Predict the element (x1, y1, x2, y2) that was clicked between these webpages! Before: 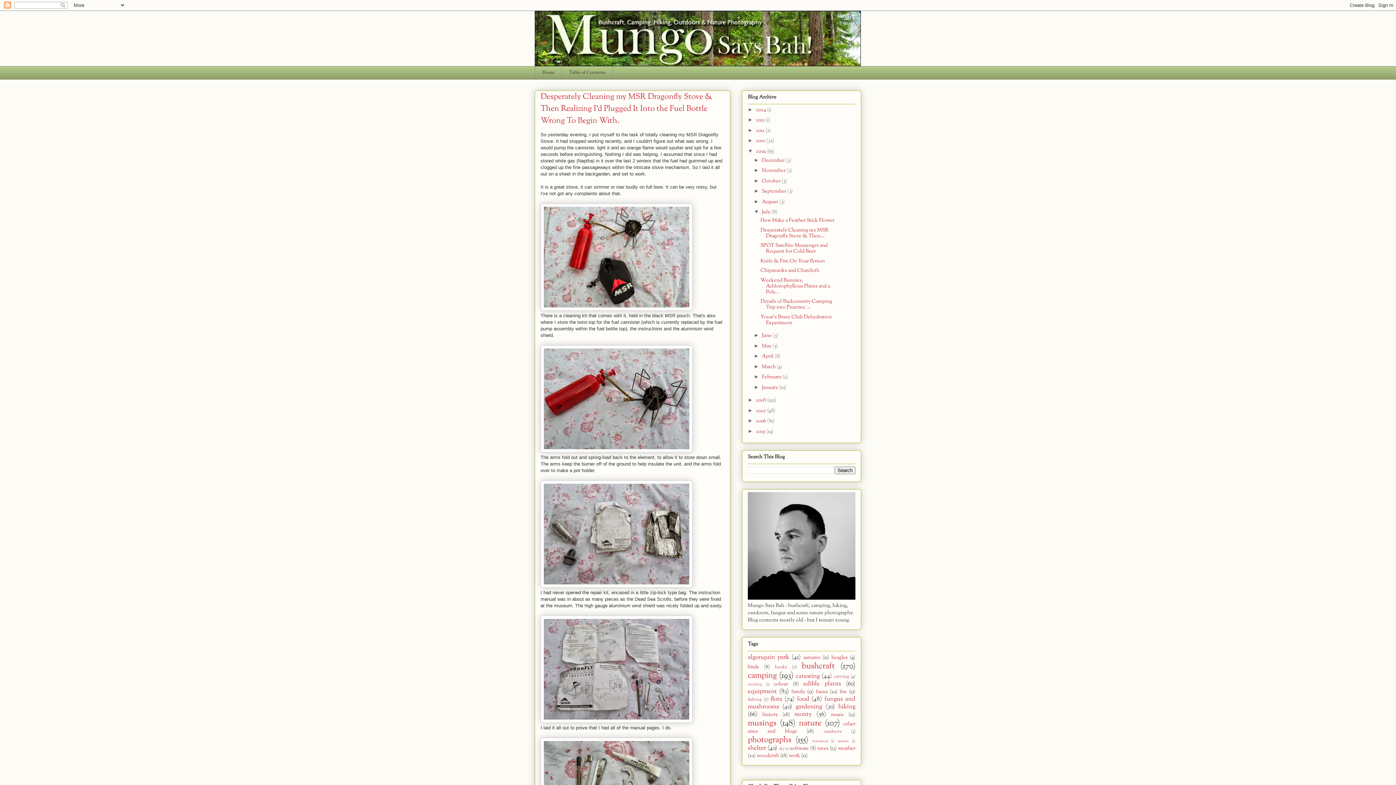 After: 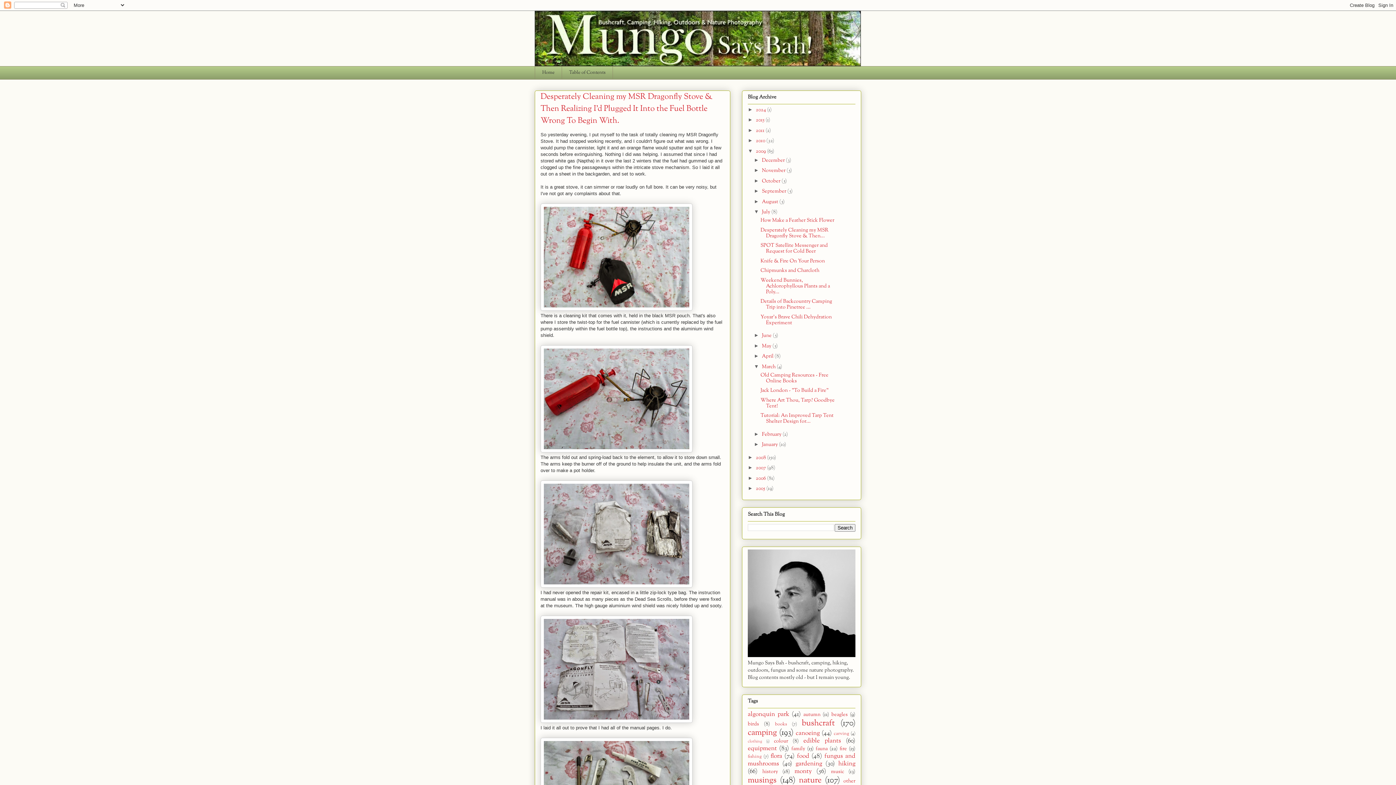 Action: bbox: (754, 363, 762, 369) label: ►  